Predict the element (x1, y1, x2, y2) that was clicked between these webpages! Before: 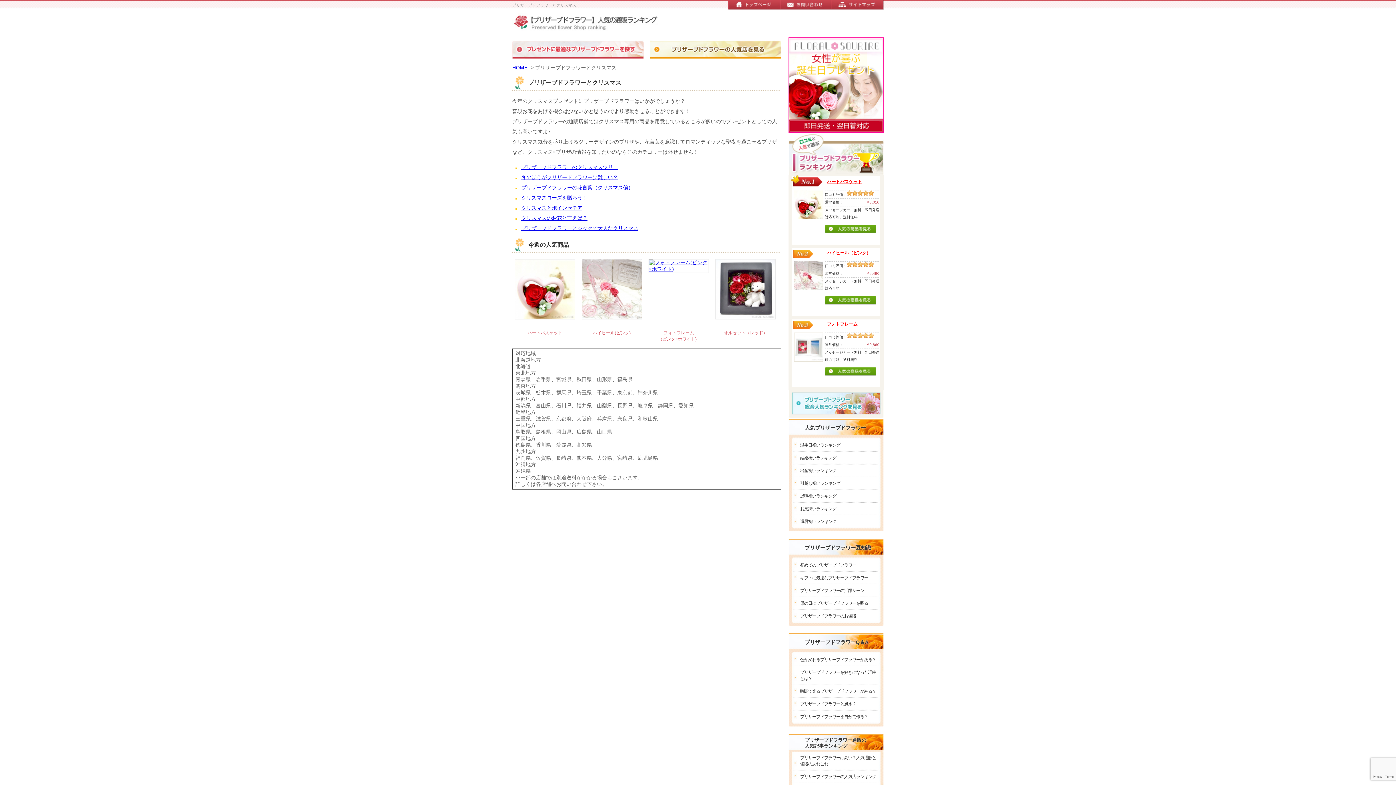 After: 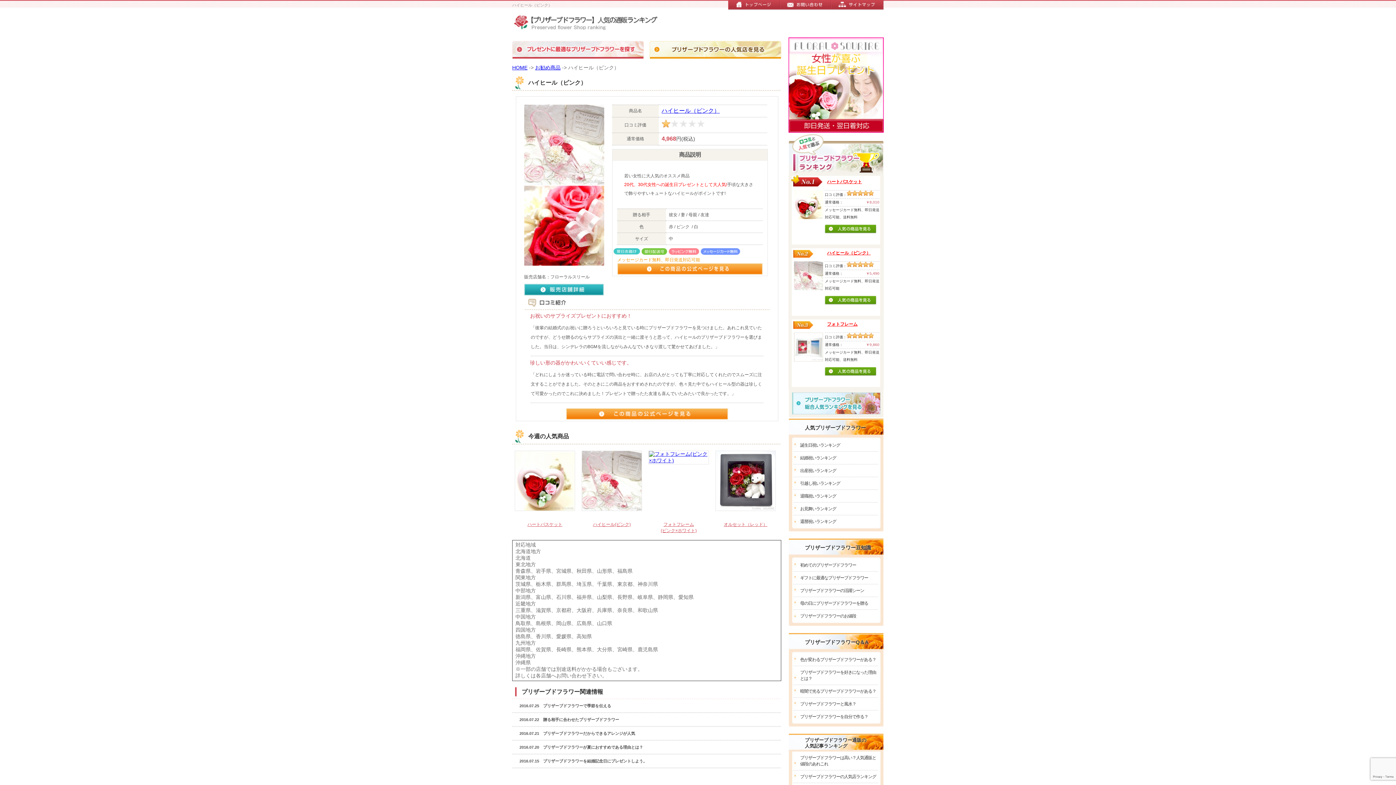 Action: label: ハイヒール（ピンク） bbox: (827, 250, 870, 255)